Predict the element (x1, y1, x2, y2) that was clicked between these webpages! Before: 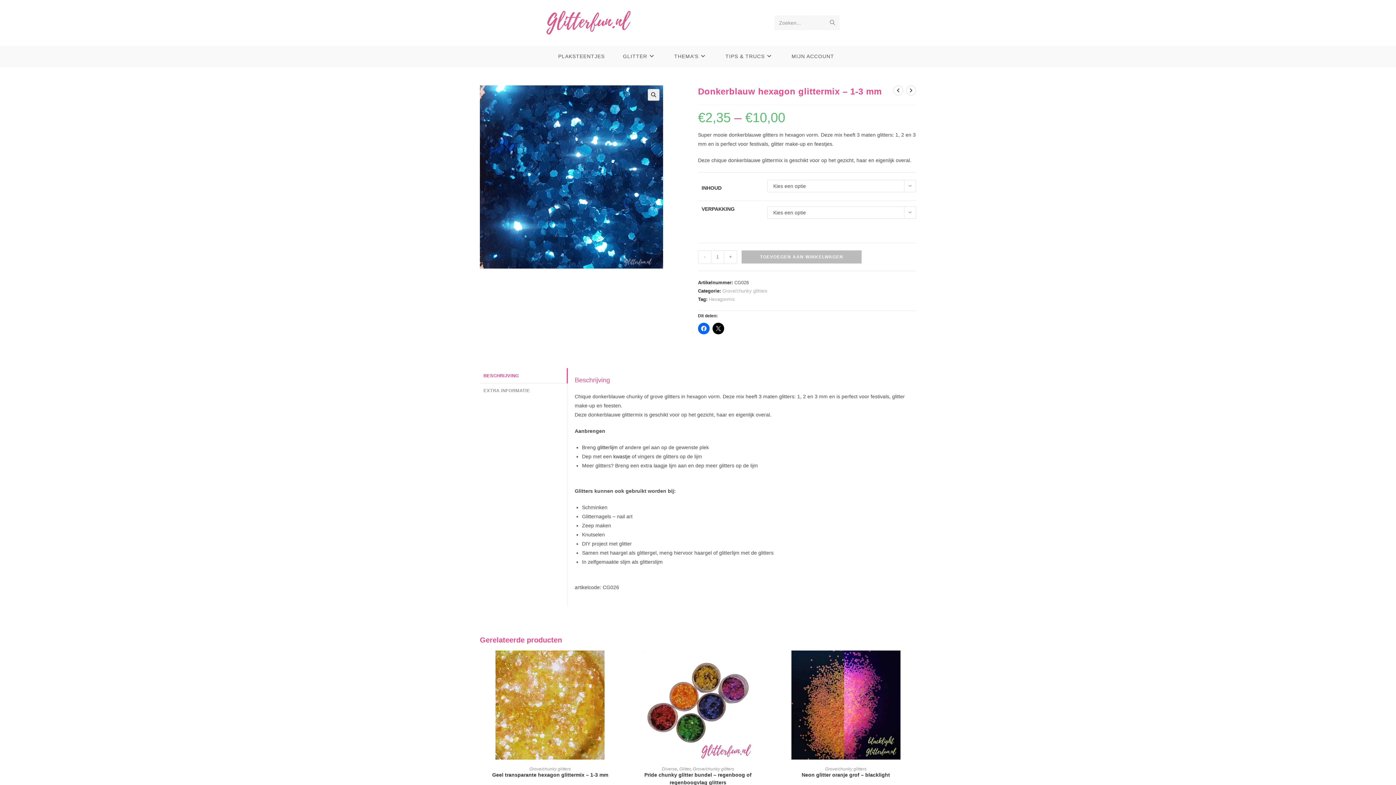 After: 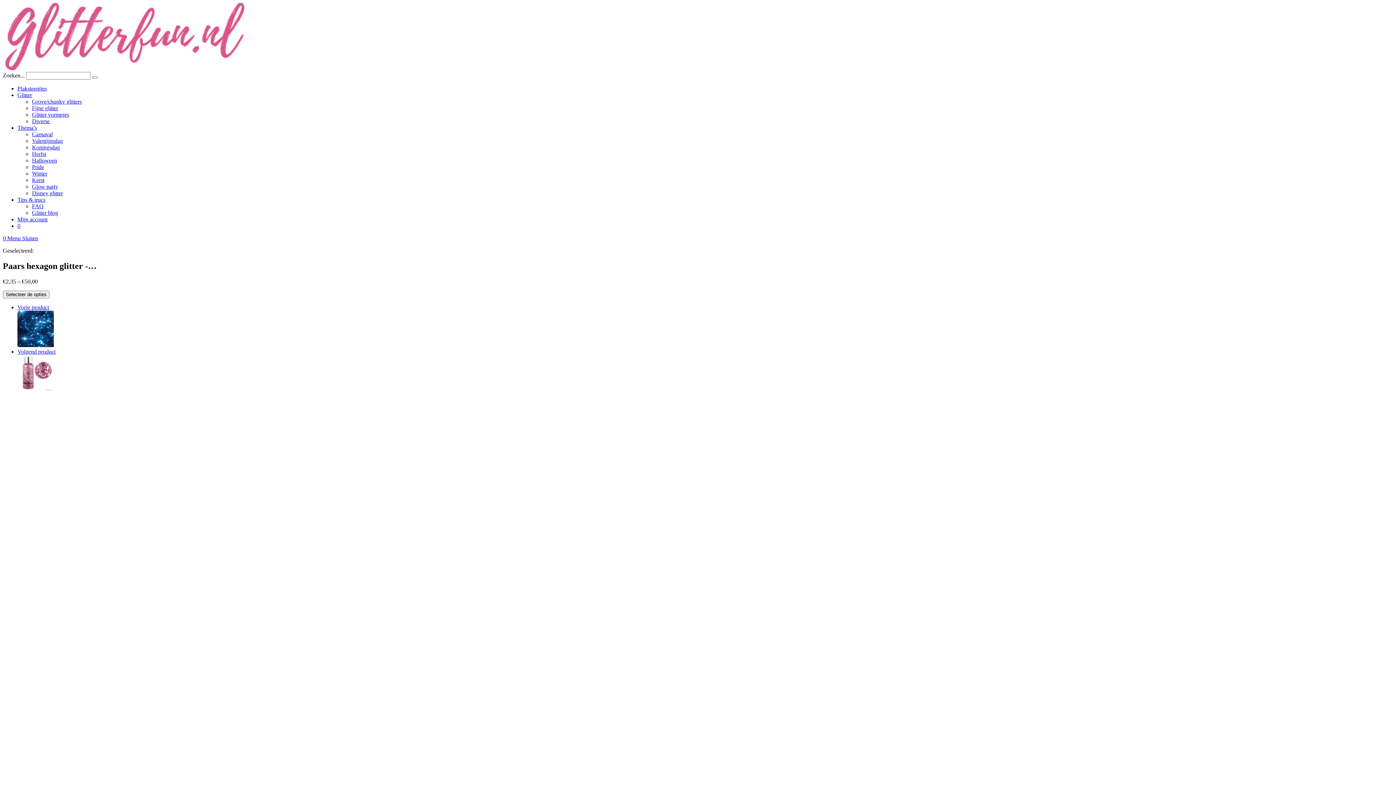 Action: label: Bekijk volgend product bbox: (906, 85, 916, 95)